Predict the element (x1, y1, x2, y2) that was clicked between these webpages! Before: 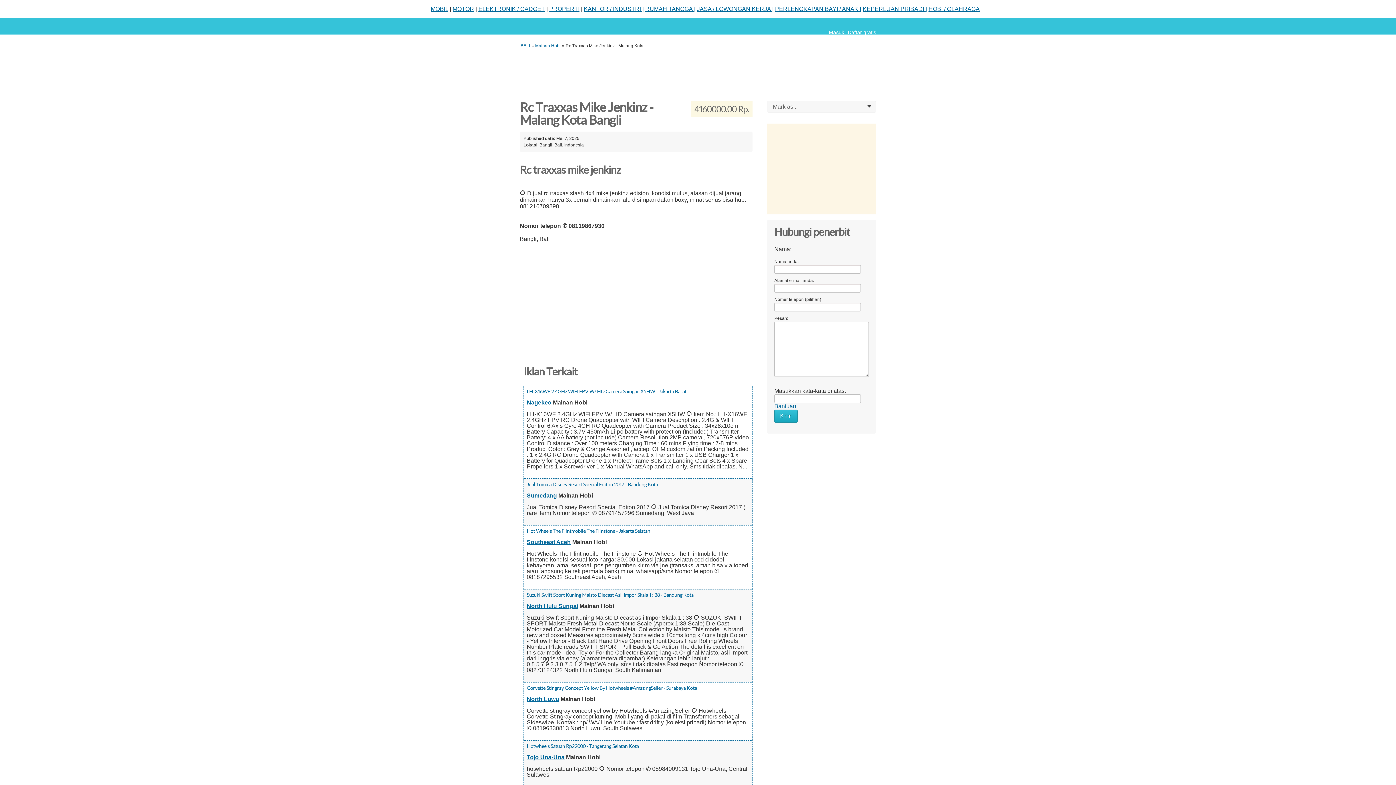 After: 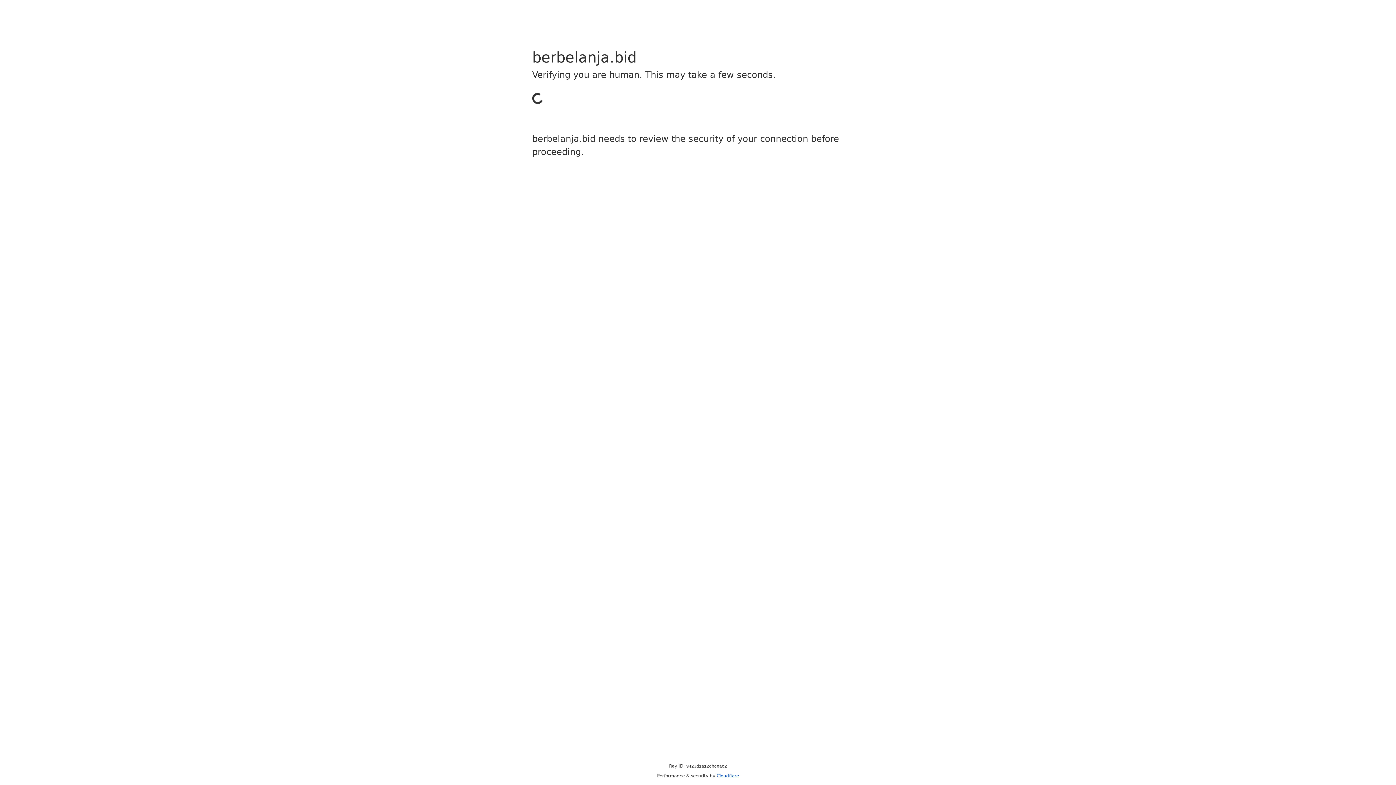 Action: label: PROPERTI bbox: (549, 5, 579, 12)